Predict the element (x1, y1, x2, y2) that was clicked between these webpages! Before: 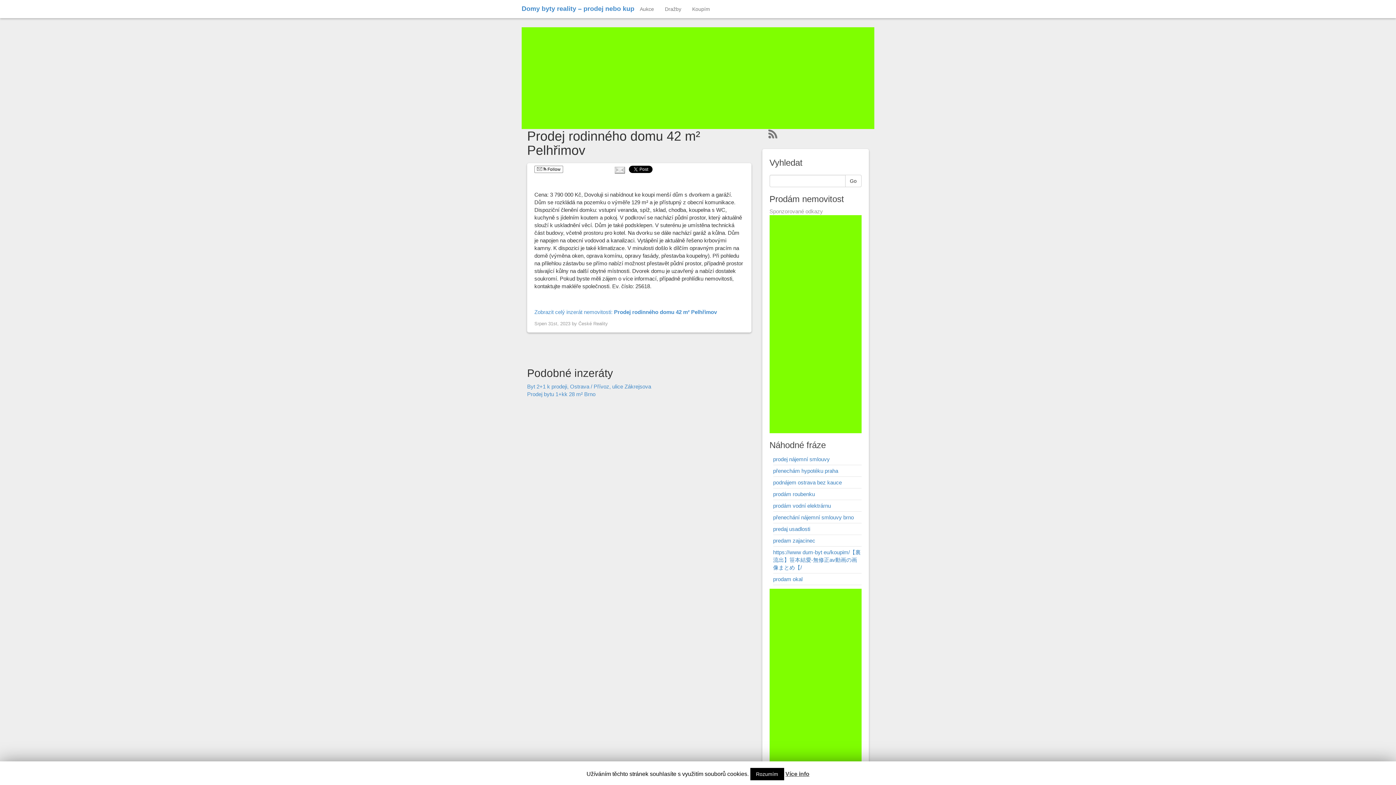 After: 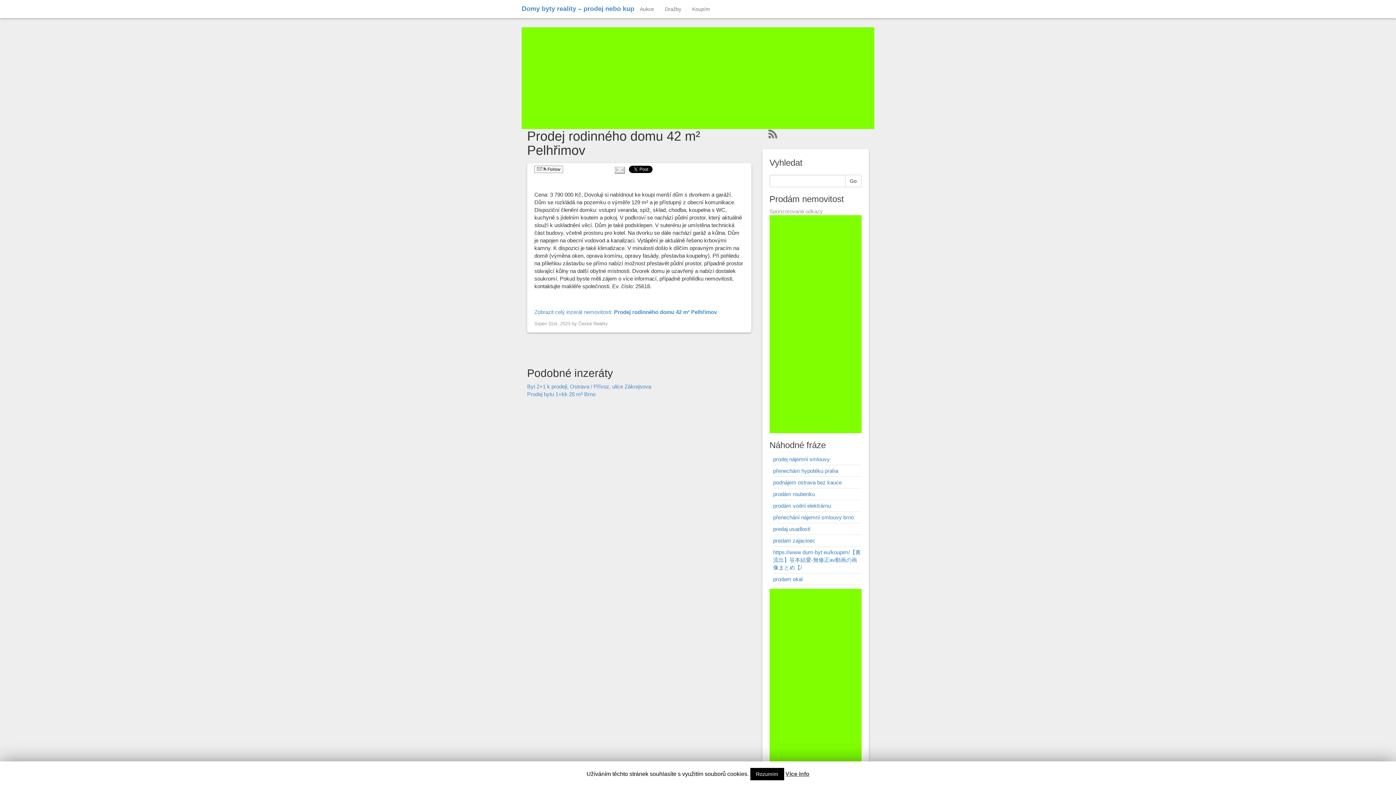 Action: bbox: (614, 166, 625, 172)